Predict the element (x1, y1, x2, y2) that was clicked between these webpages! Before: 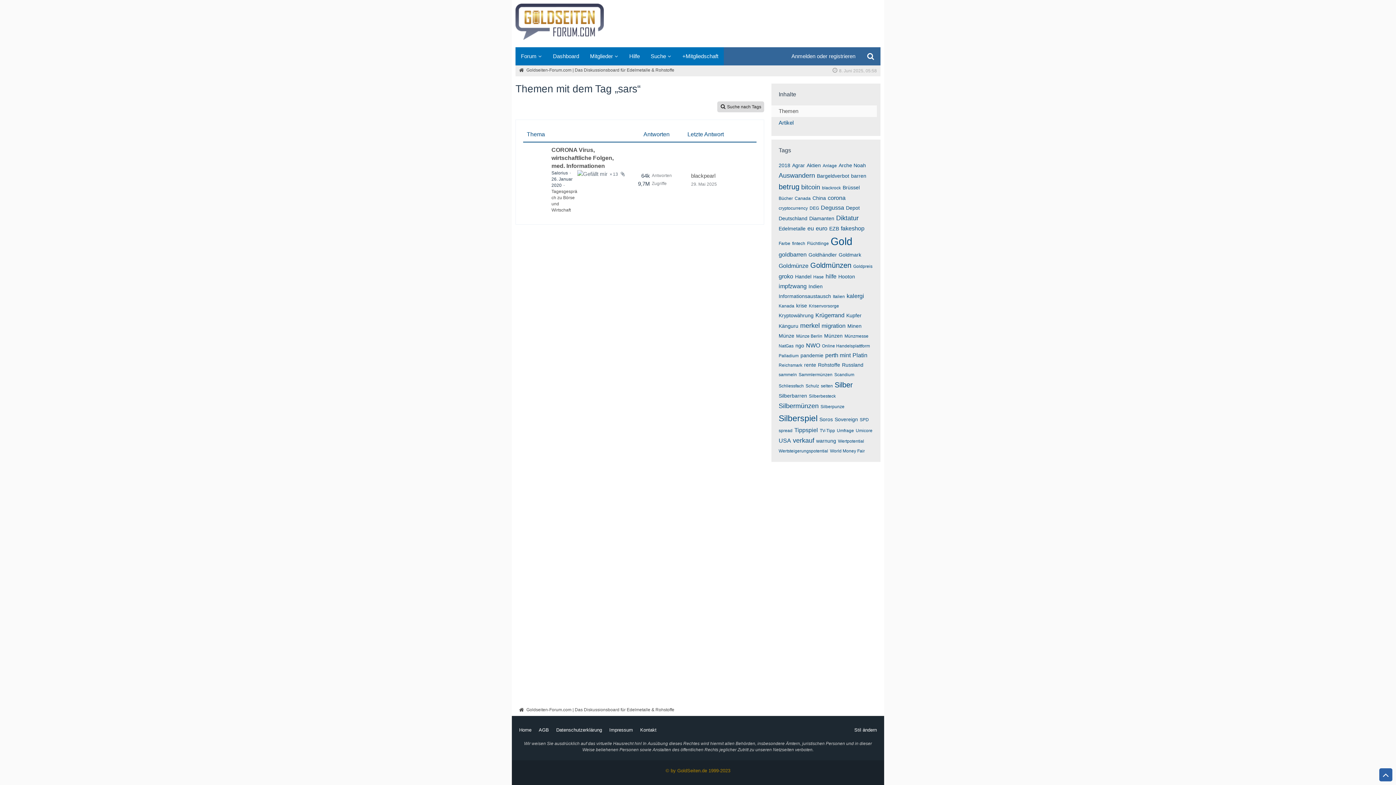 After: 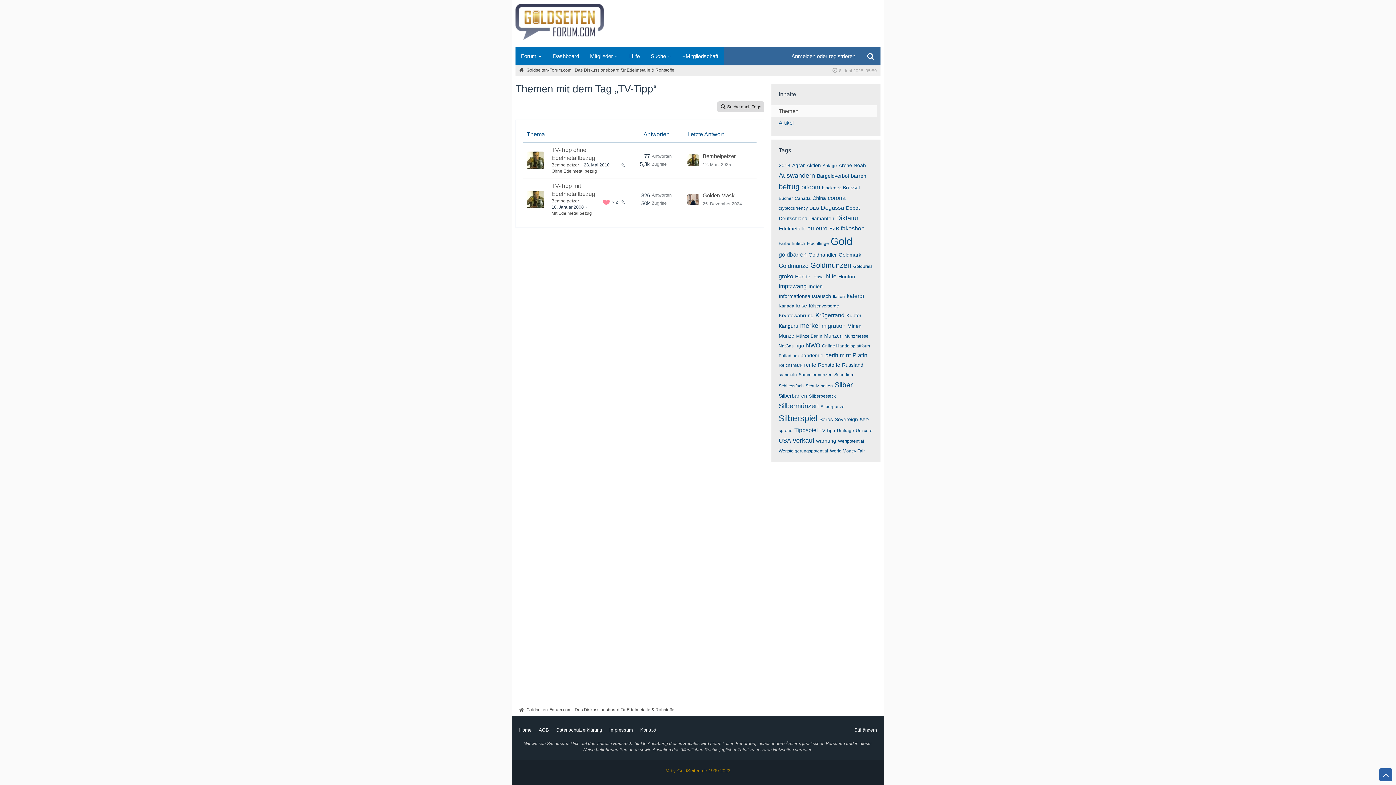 Action: bbox: (820, 428, 835, 433) label: TV-Tipp